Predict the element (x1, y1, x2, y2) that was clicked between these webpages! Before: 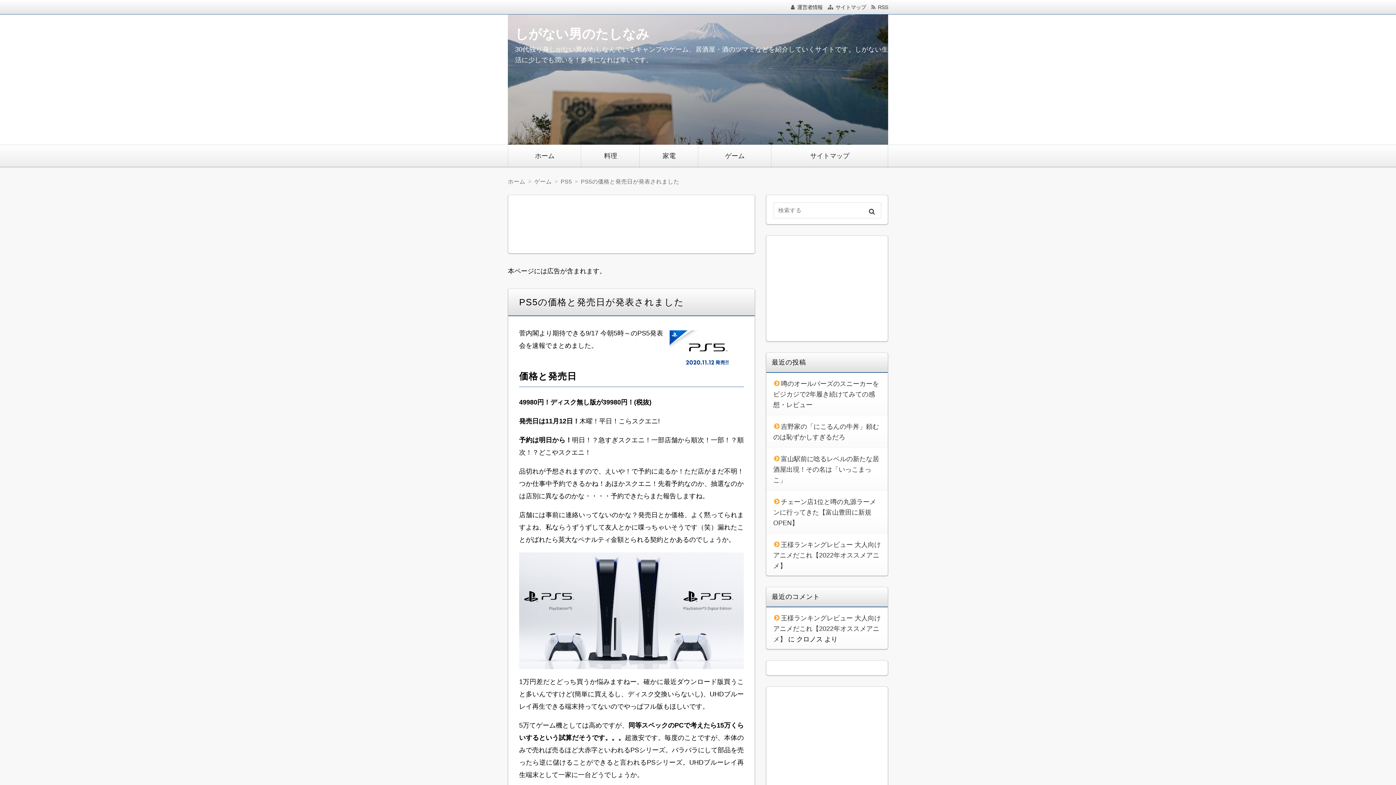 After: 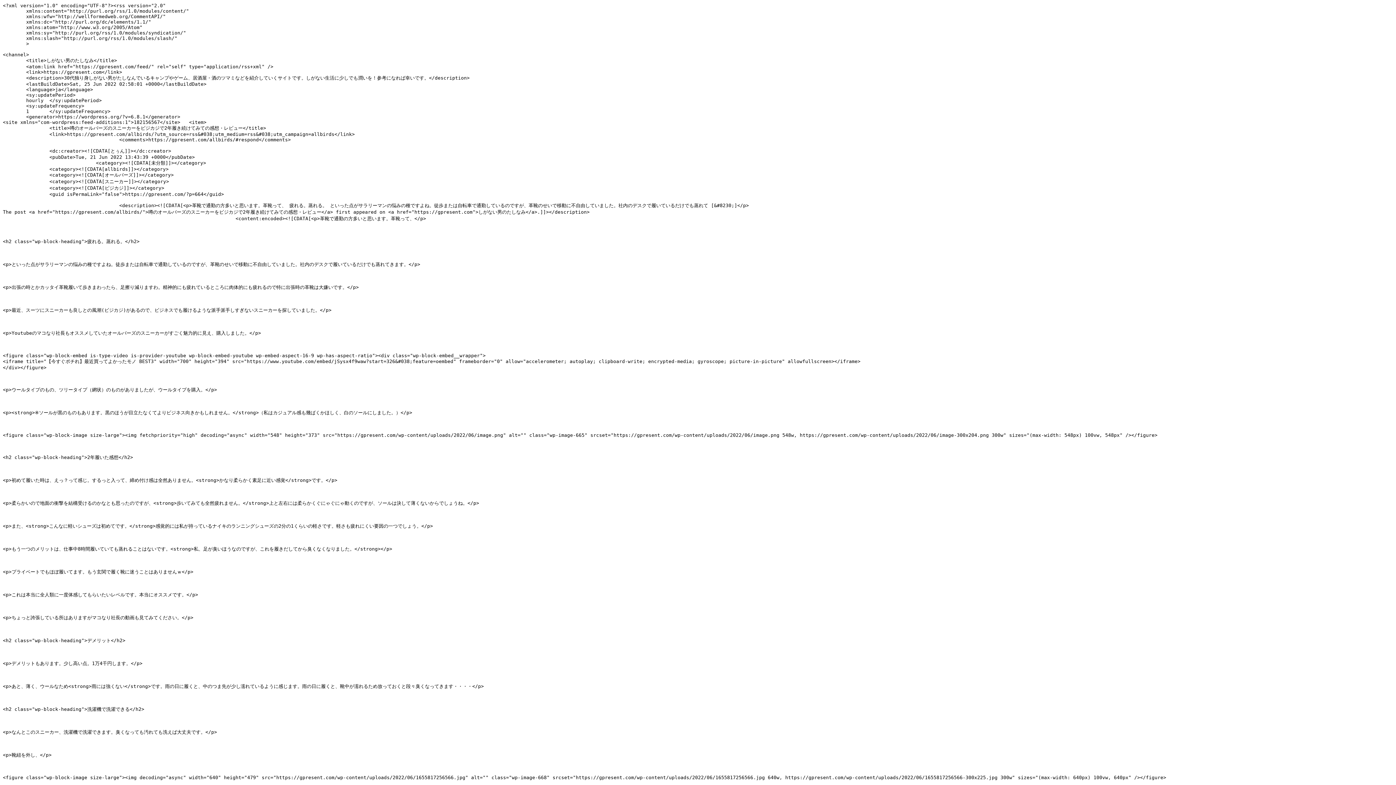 Action: bbox: (871, 4, 888, 10) label: RSS